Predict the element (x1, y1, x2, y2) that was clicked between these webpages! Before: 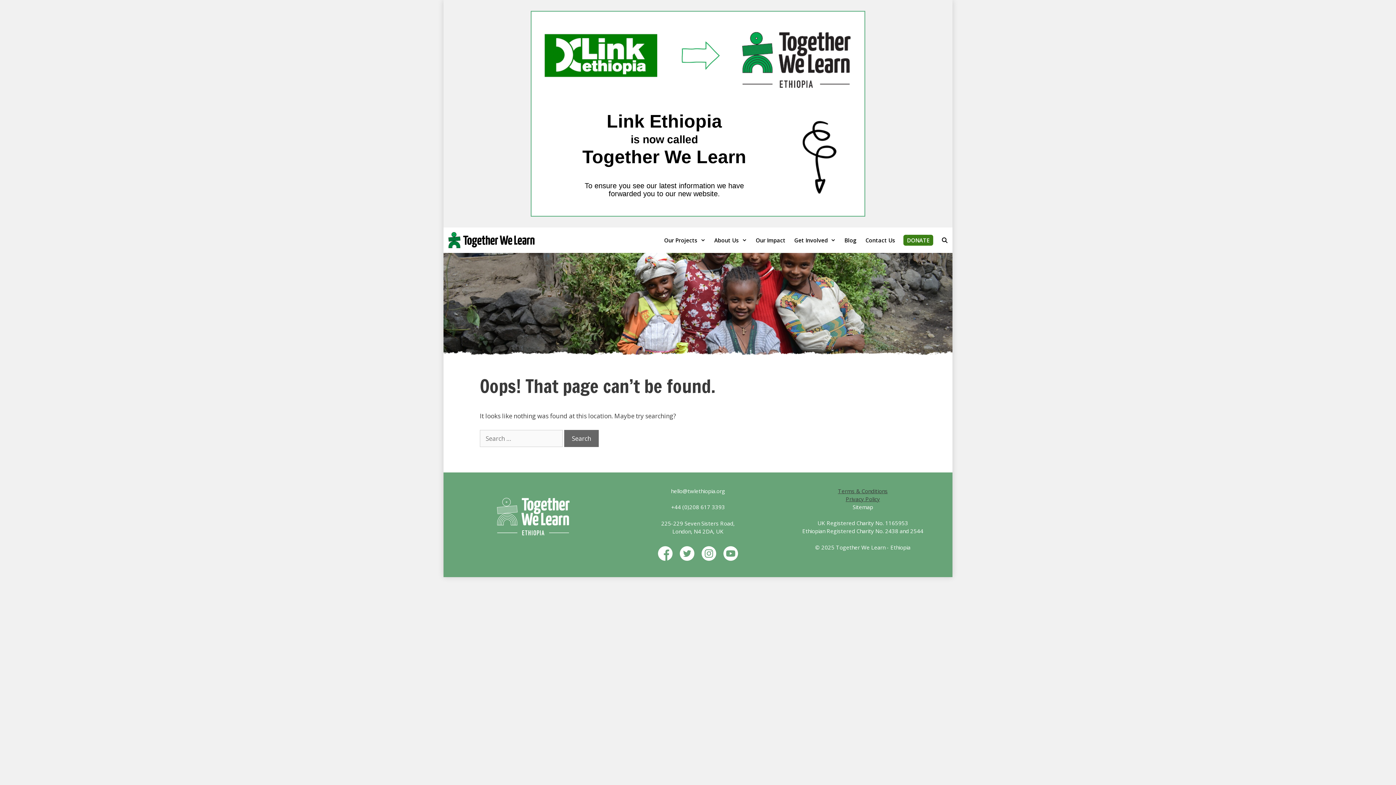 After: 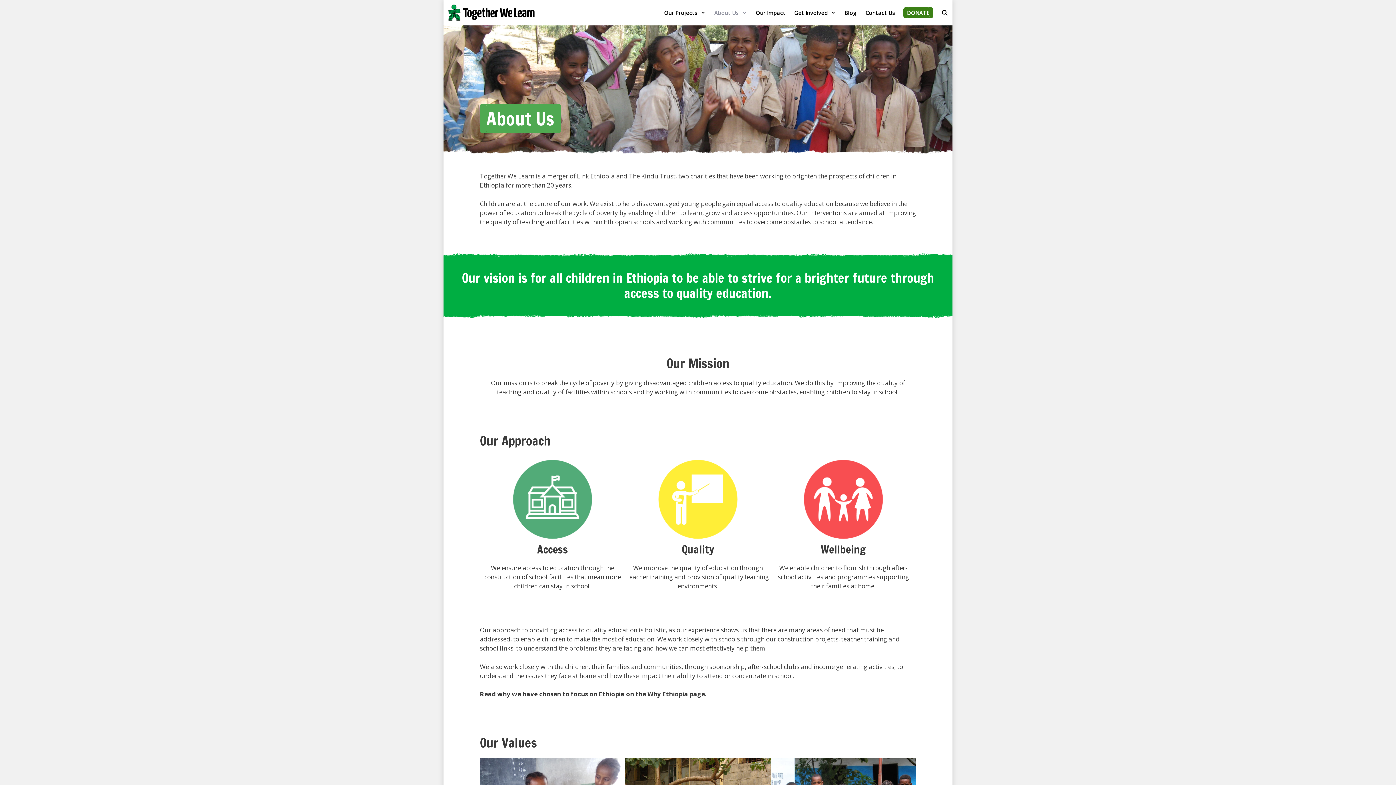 Action: label: About Us bbox: (710, 227, 751, 253)